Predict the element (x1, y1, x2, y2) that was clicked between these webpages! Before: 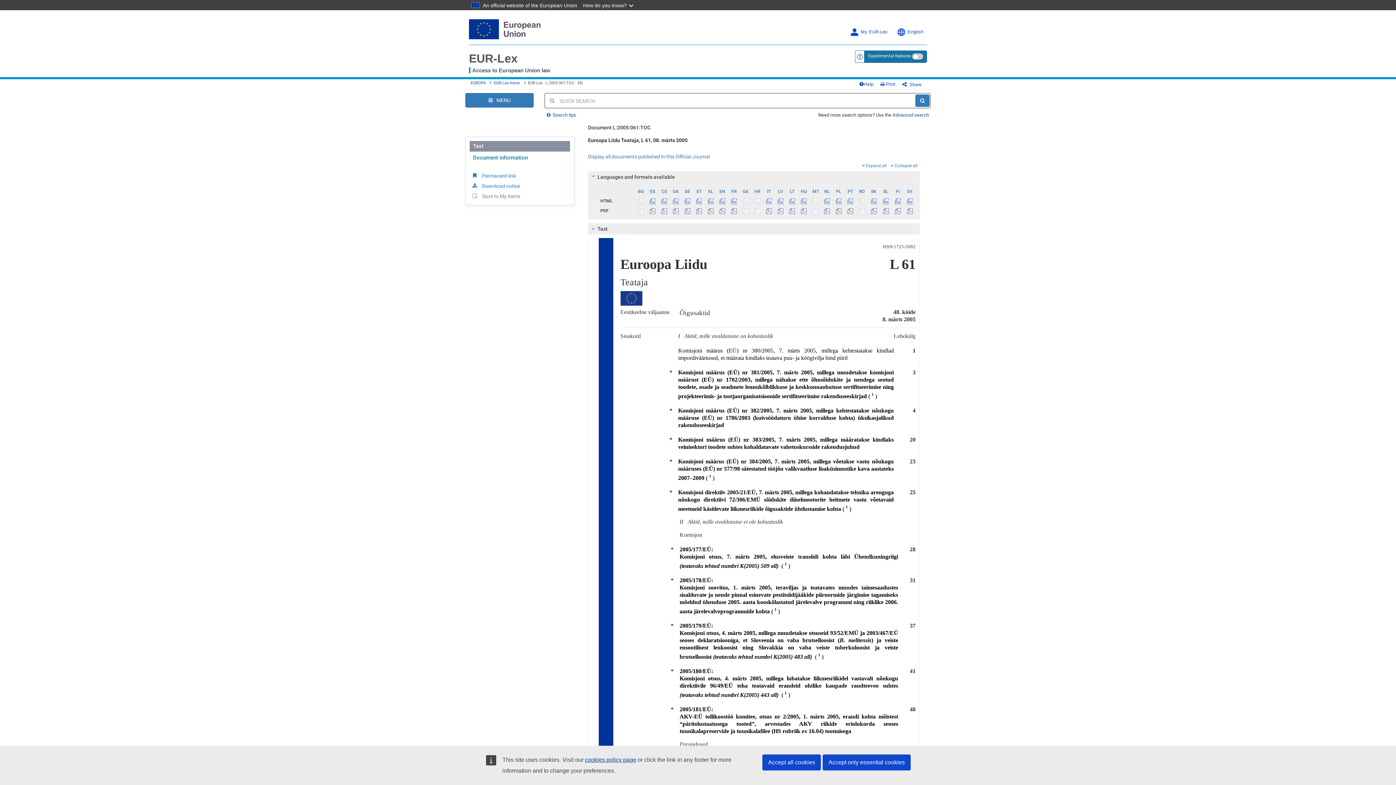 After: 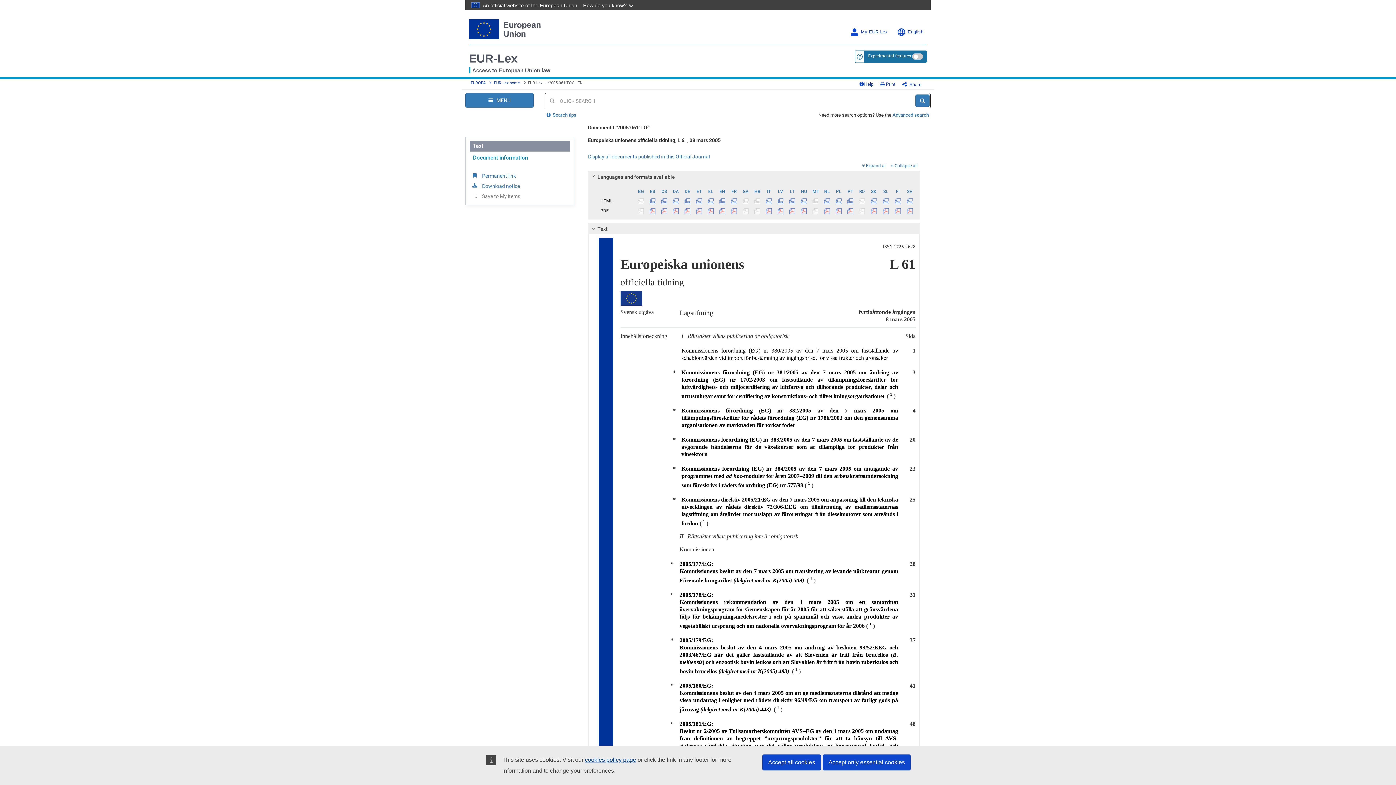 Action: label: SV bbox: (904, 186, 915, 195)